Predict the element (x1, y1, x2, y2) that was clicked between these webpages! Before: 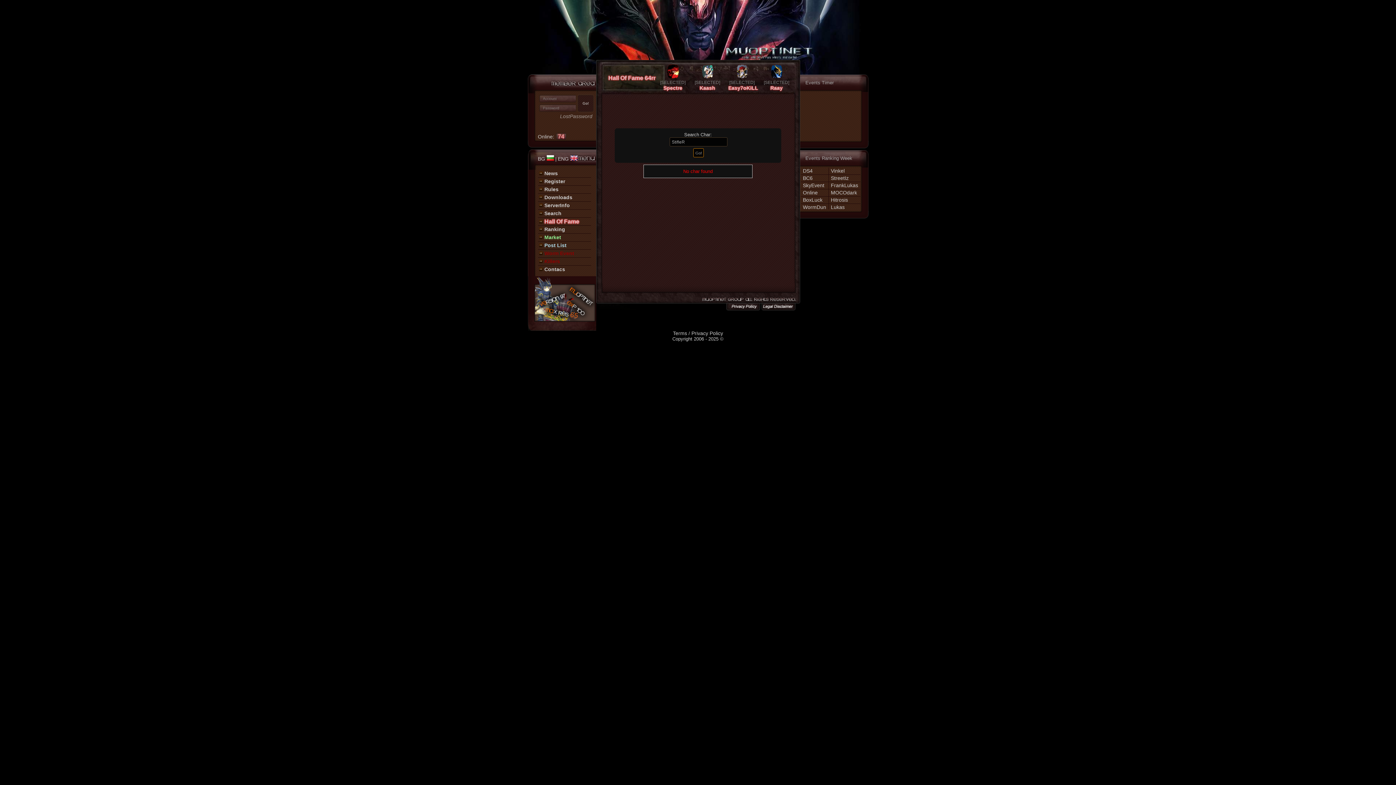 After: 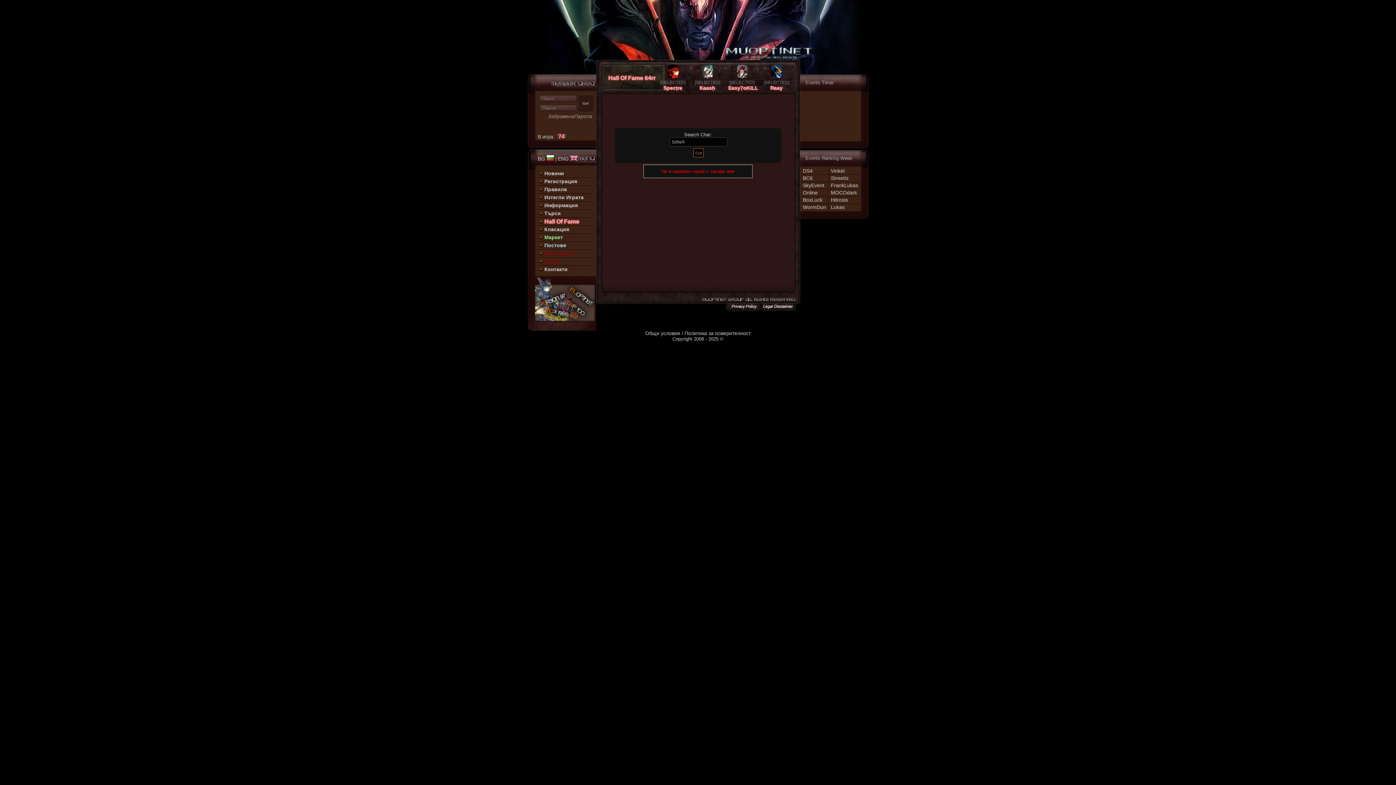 Action: bbox: (538, 156, 554, 161) label: BG 